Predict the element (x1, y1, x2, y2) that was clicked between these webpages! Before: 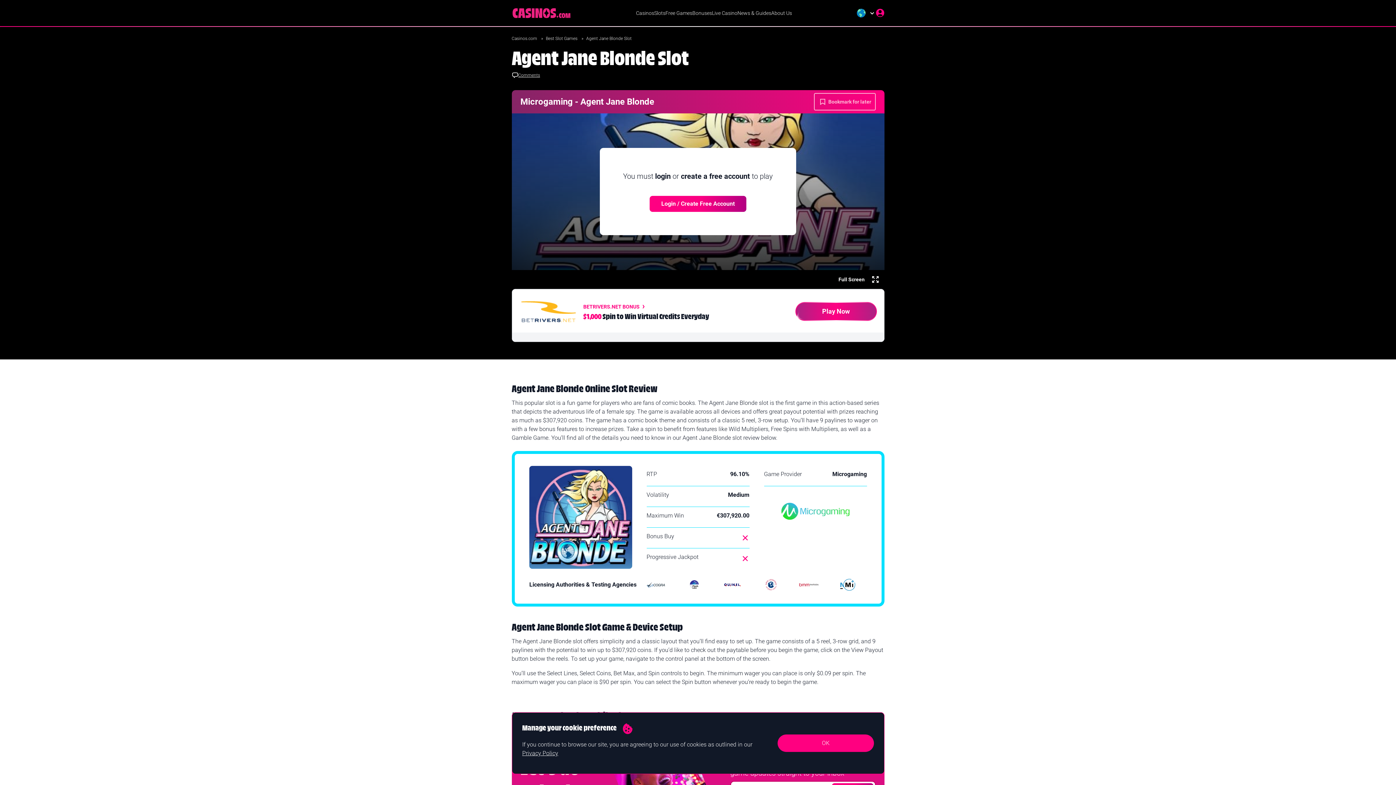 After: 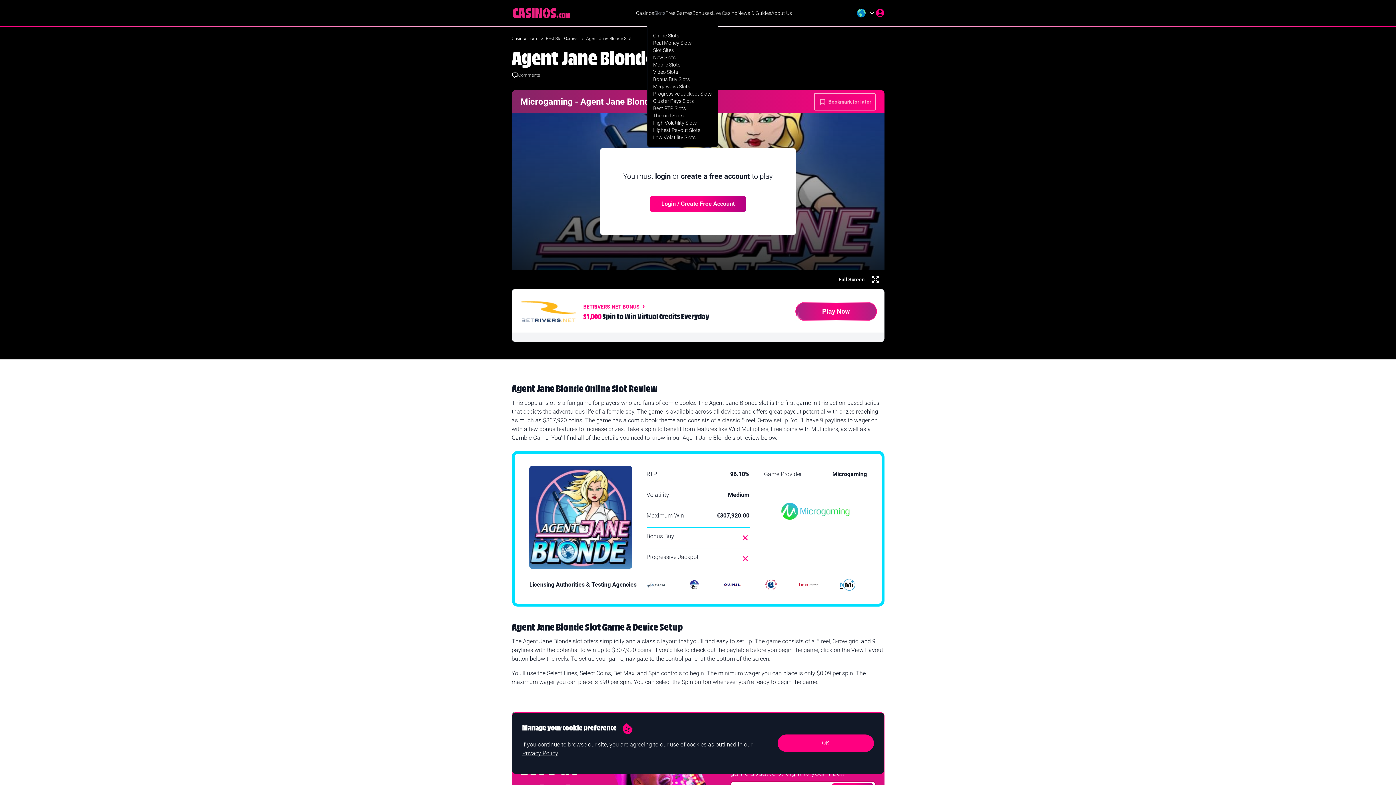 Action: label: Slots bbox: (654, 0, 665, 26)